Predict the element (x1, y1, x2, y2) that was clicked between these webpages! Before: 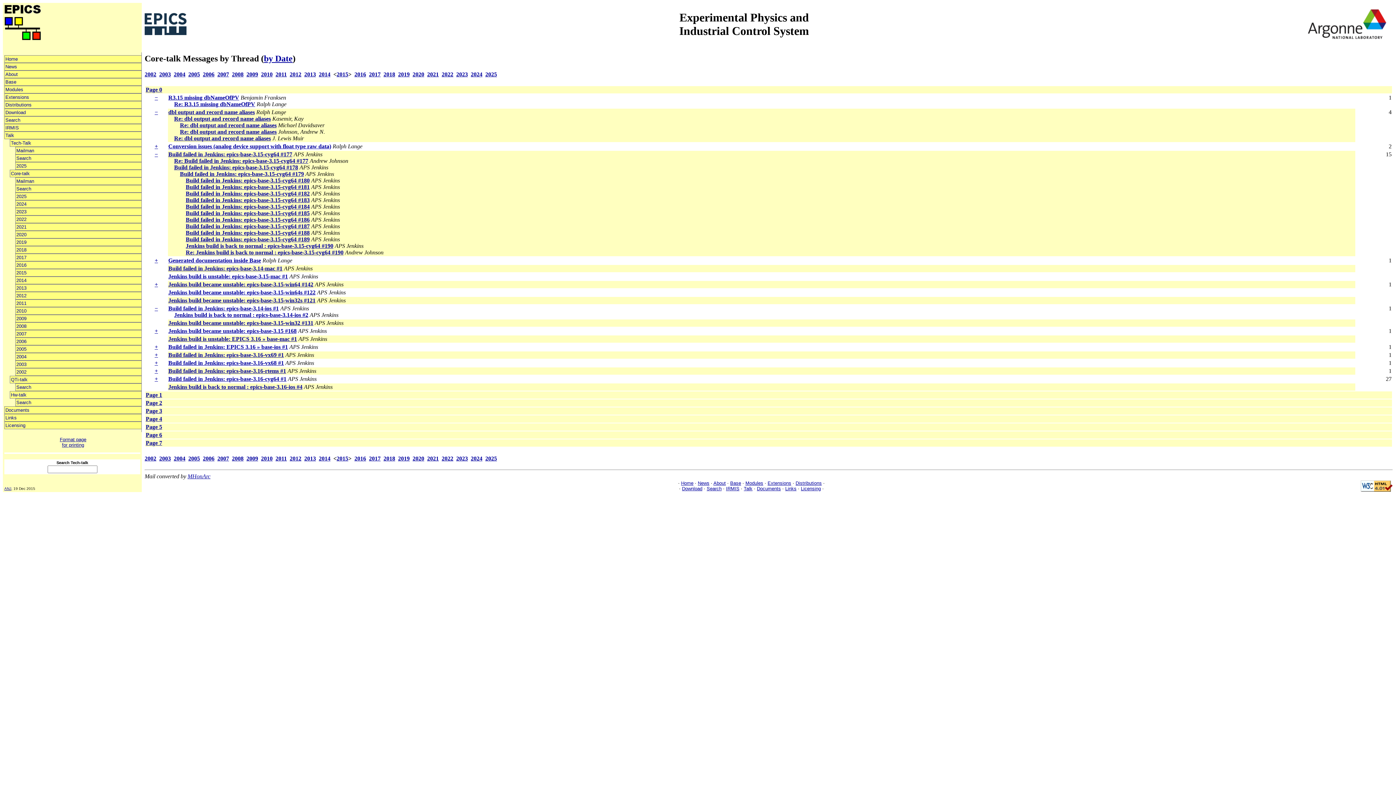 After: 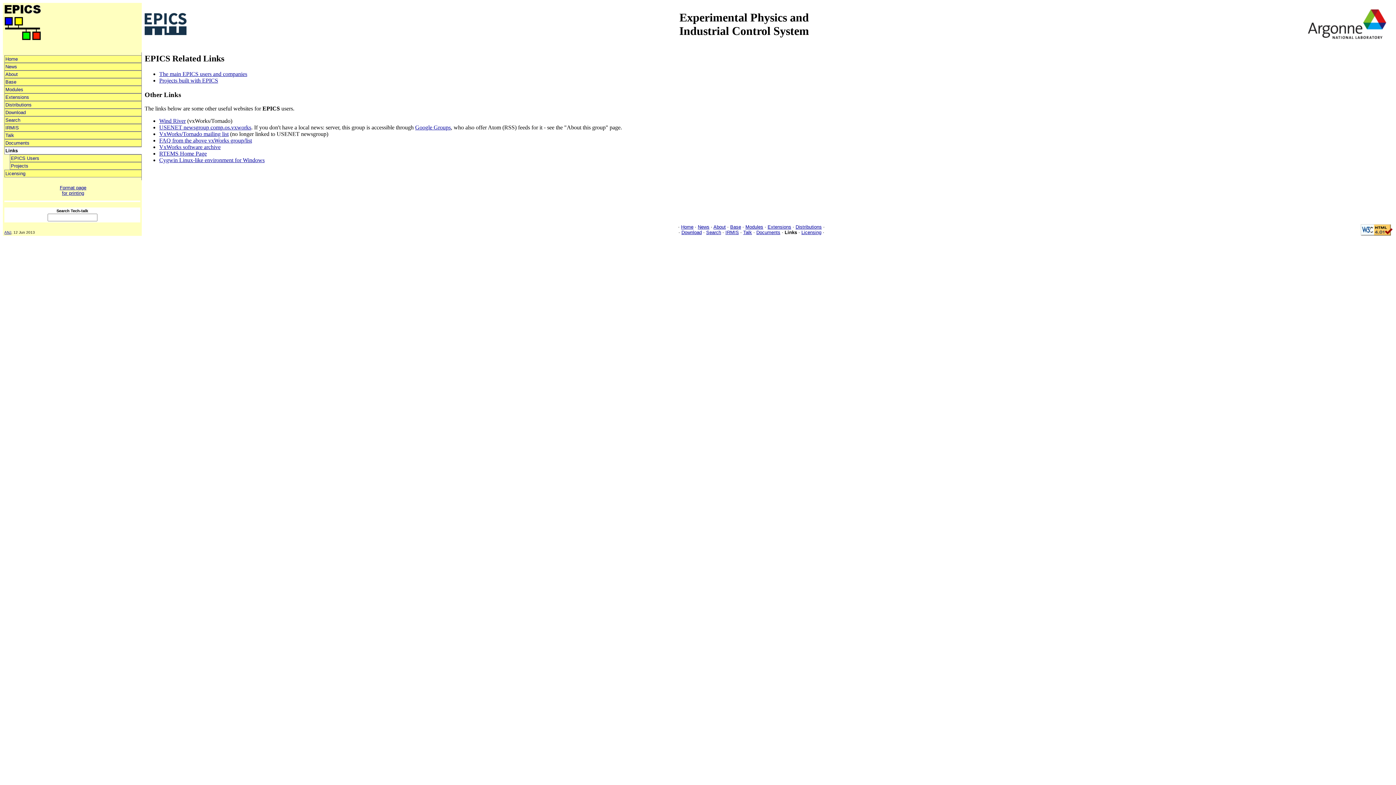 Action: bbox: (4, 414, 141, 421) label: Links